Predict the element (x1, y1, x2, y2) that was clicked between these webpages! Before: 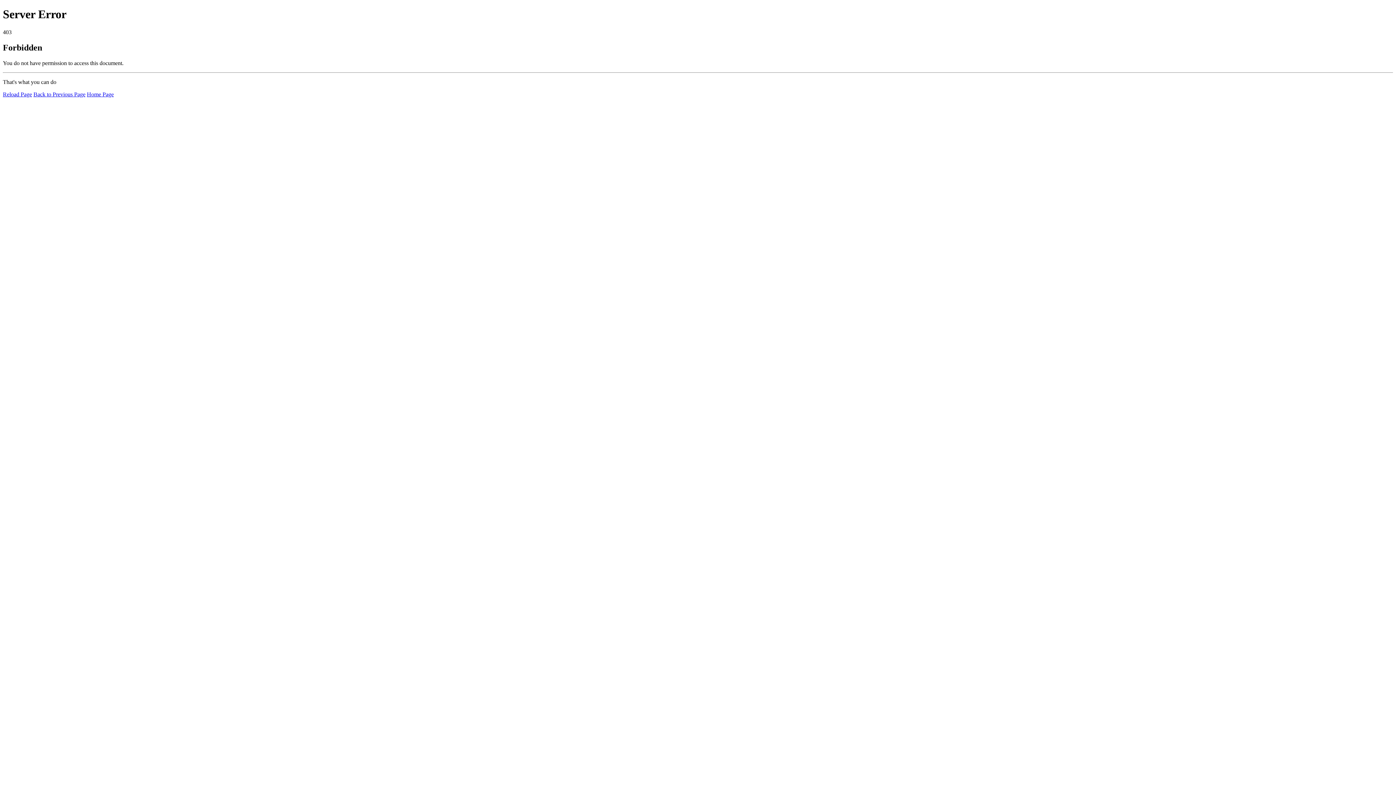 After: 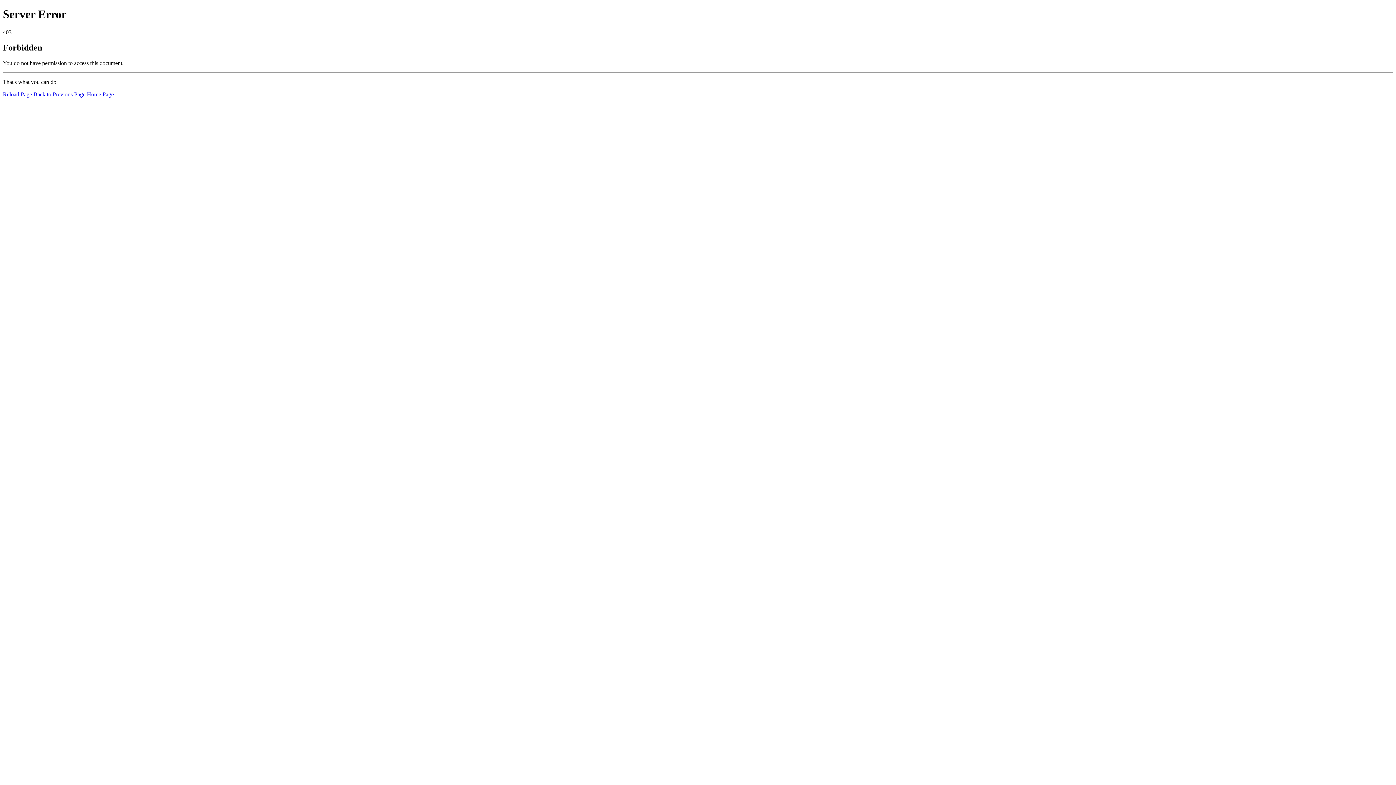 Action: bbox: (2, 91, 32, 97) label: Reload Page